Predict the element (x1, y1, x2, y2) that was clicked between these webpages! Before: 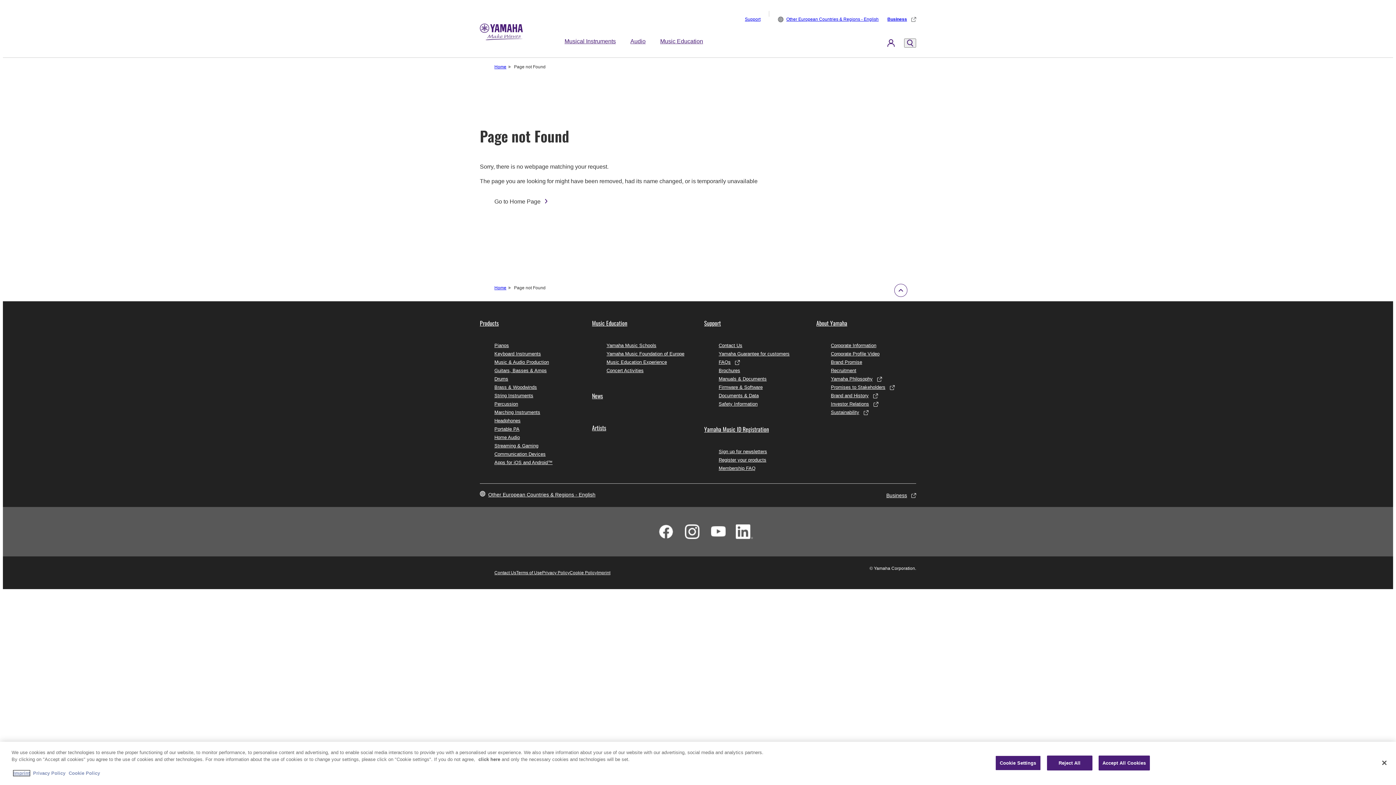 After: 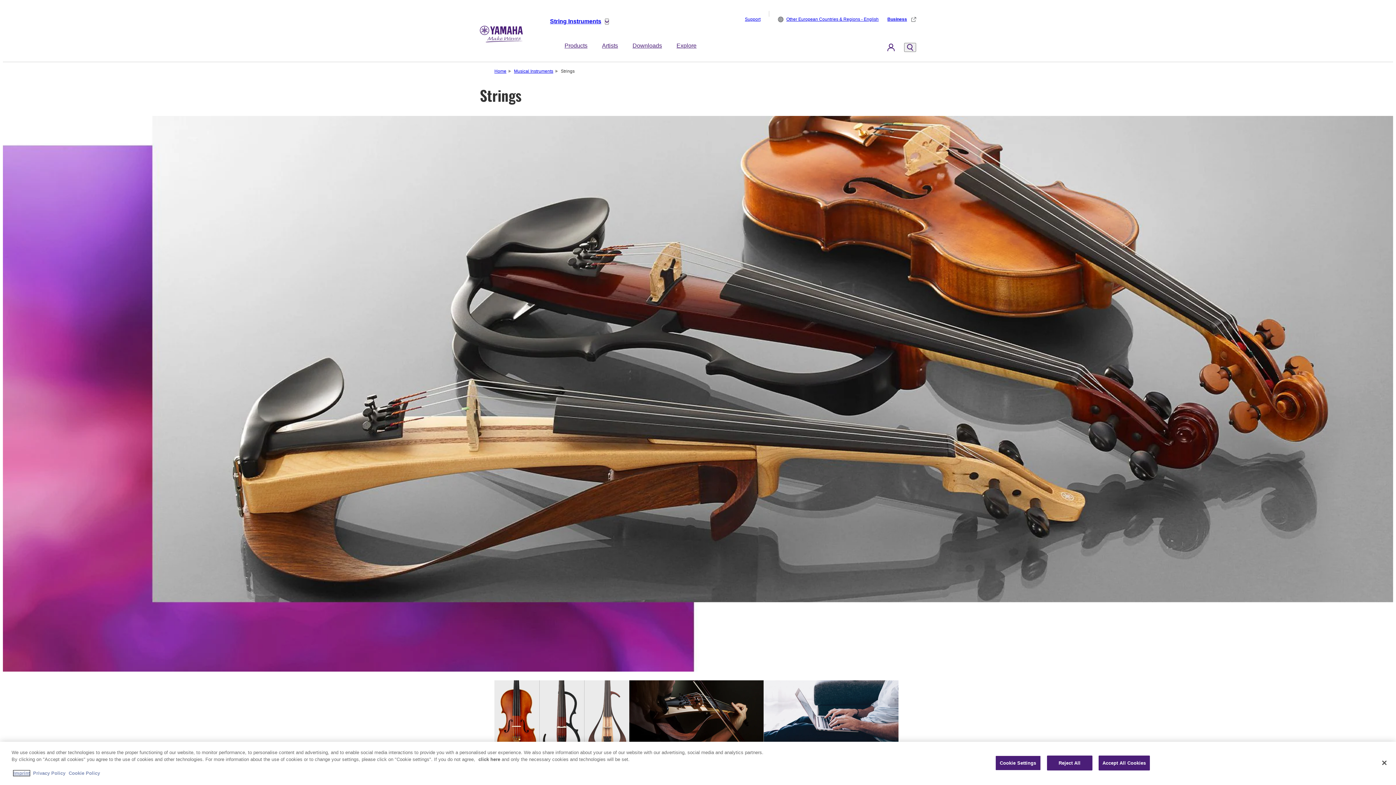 Action: bbox: (494, 392, 579, 399) label: String Instruments